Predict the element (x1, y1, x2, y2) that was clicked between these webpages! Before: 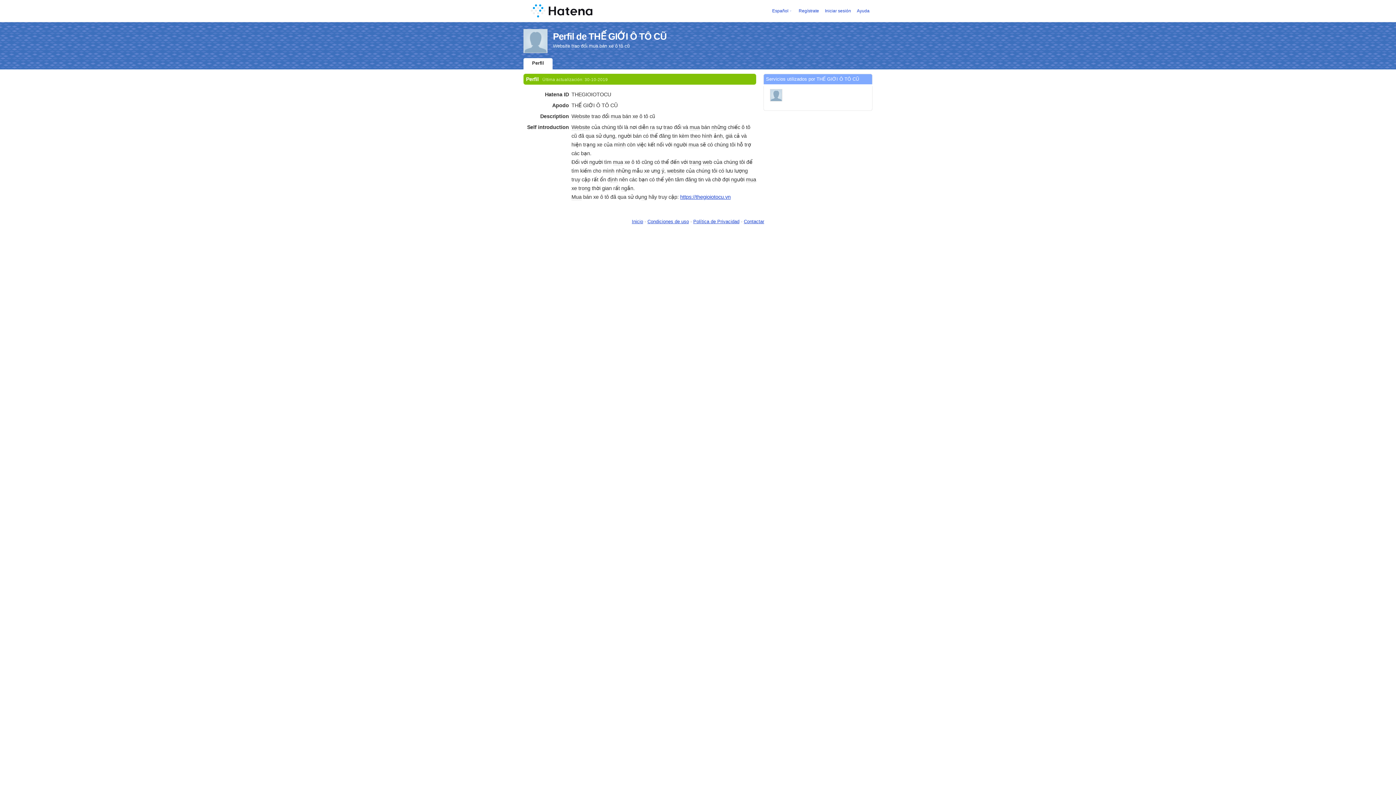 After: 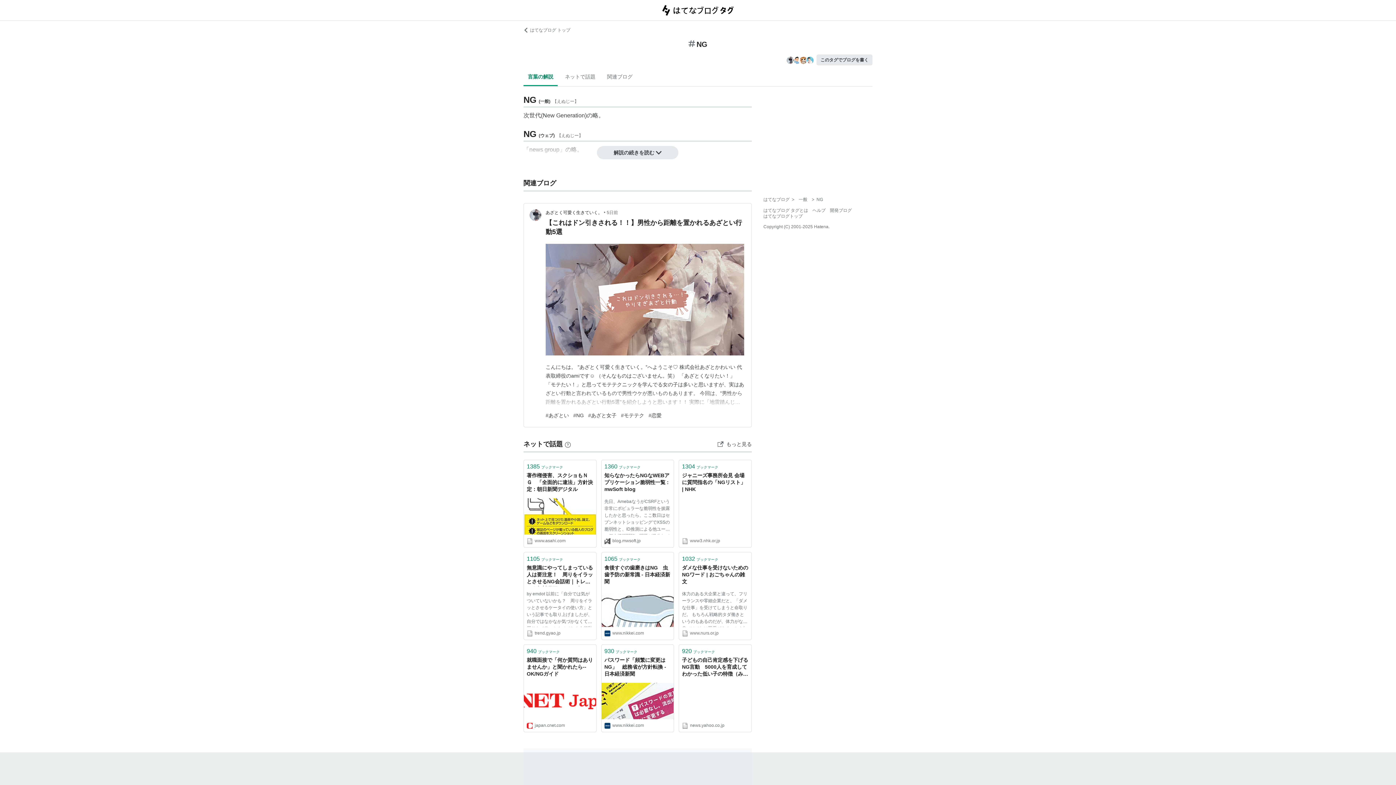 Action: bbox: (665, 133, 670, 139) label: ng